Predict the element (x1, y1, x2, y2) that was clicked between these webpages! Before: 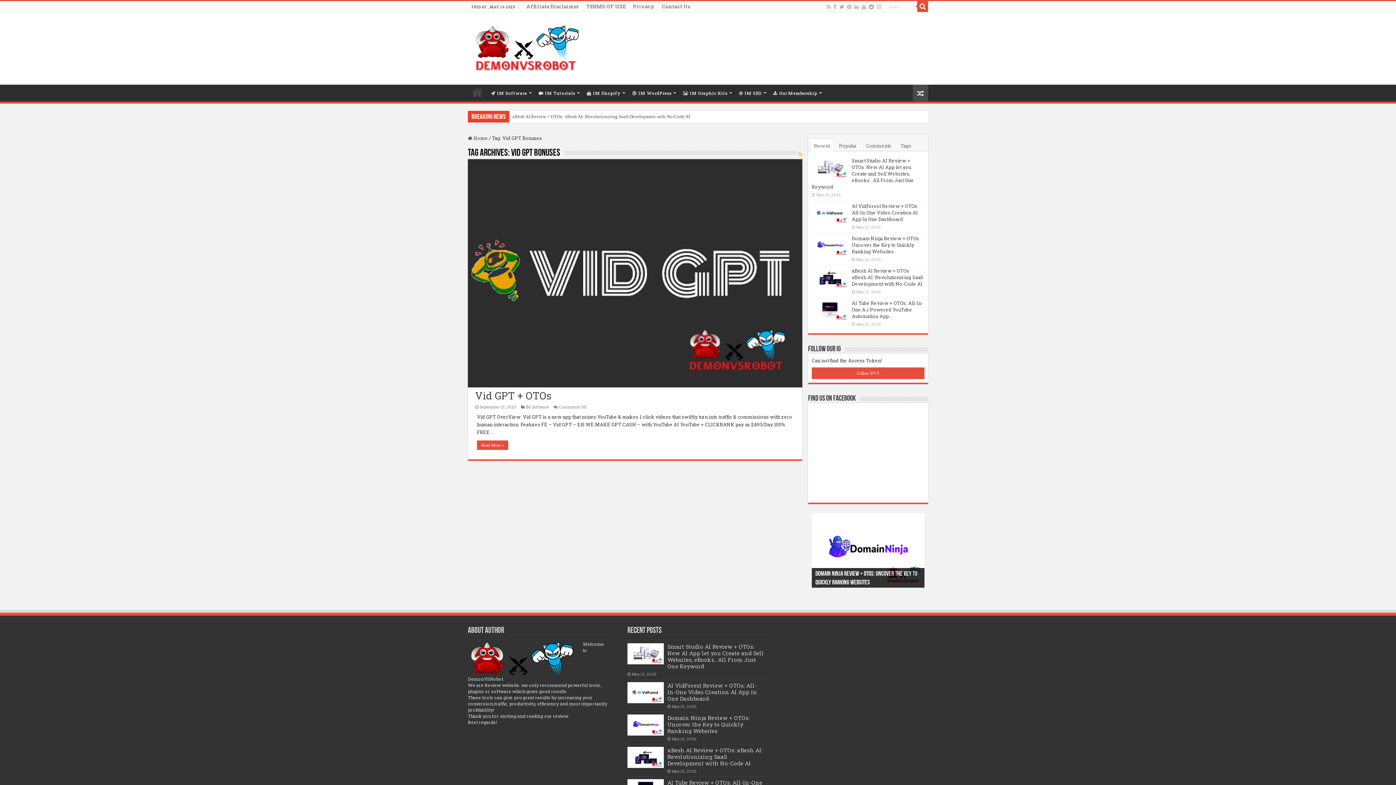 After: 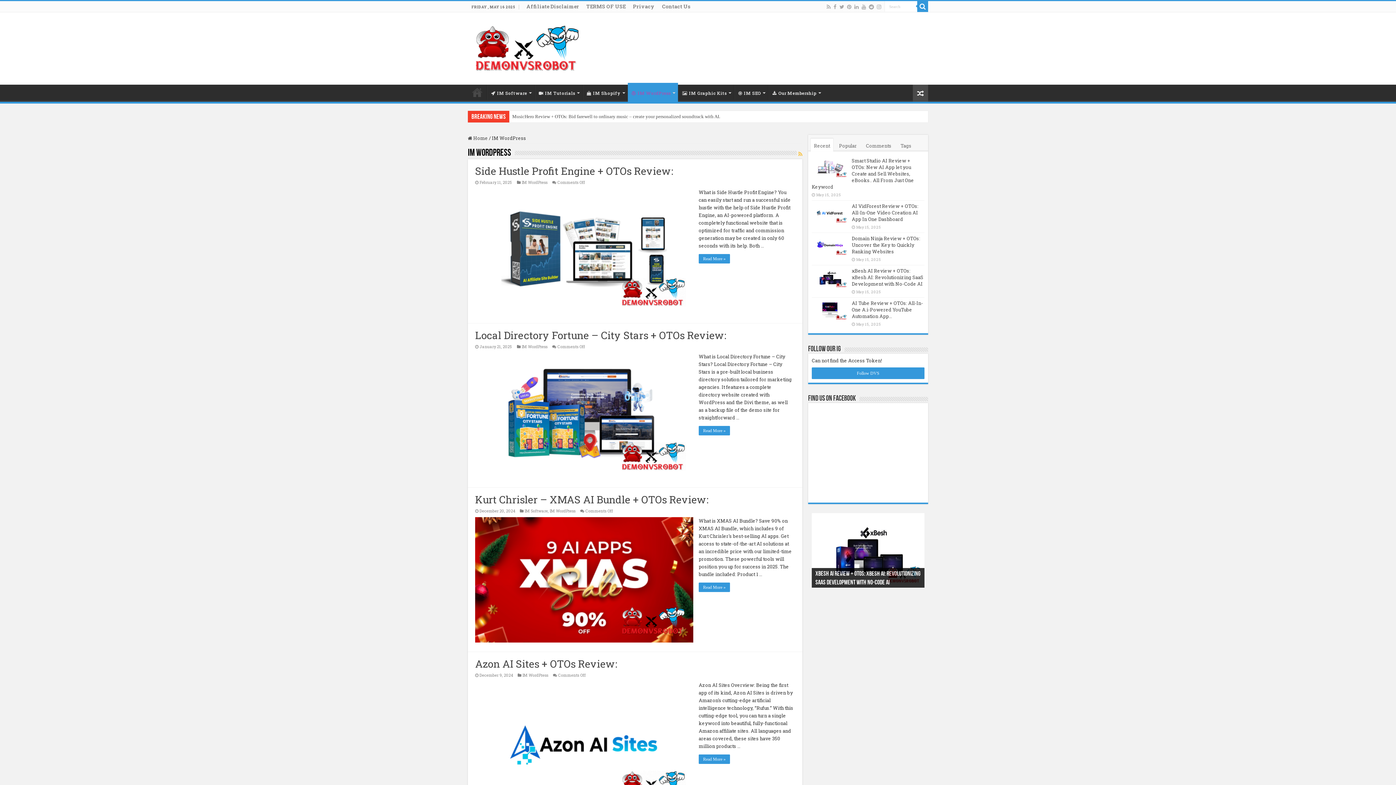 Action: bbox: (628, 84, 678, 100) label: IM WordPress